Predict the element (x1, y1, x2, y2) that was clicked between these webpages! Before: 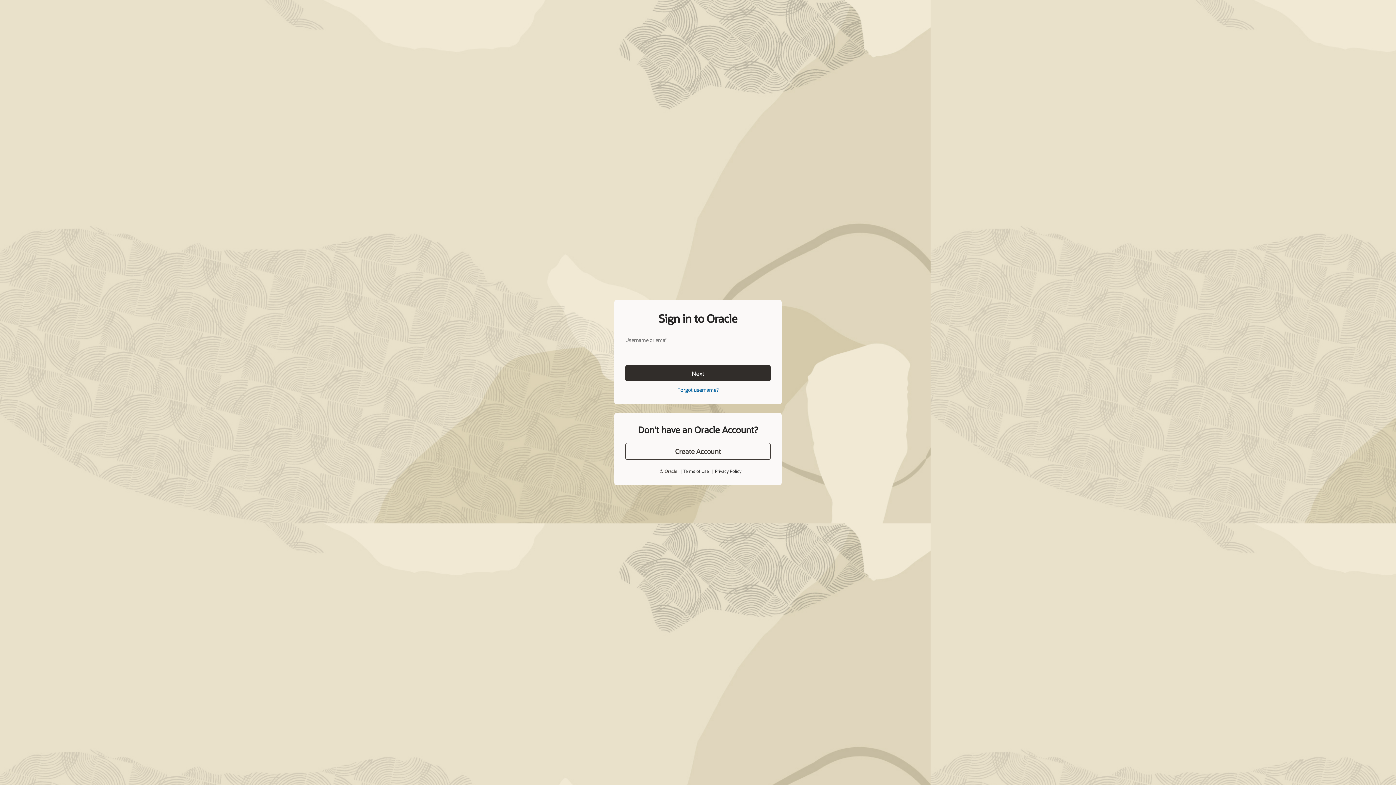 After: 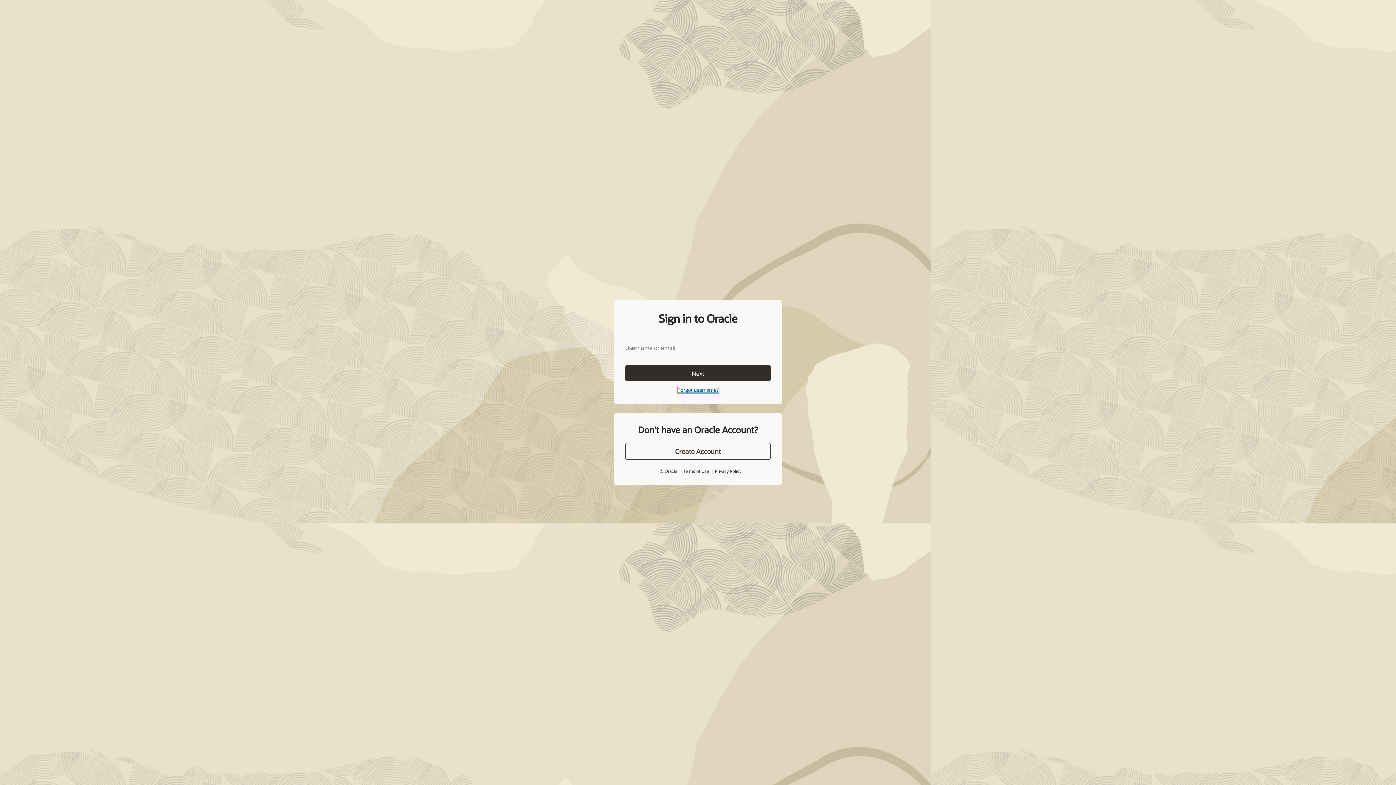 Action: label: Forgot username? bbox: (677, 386, 718, 393)